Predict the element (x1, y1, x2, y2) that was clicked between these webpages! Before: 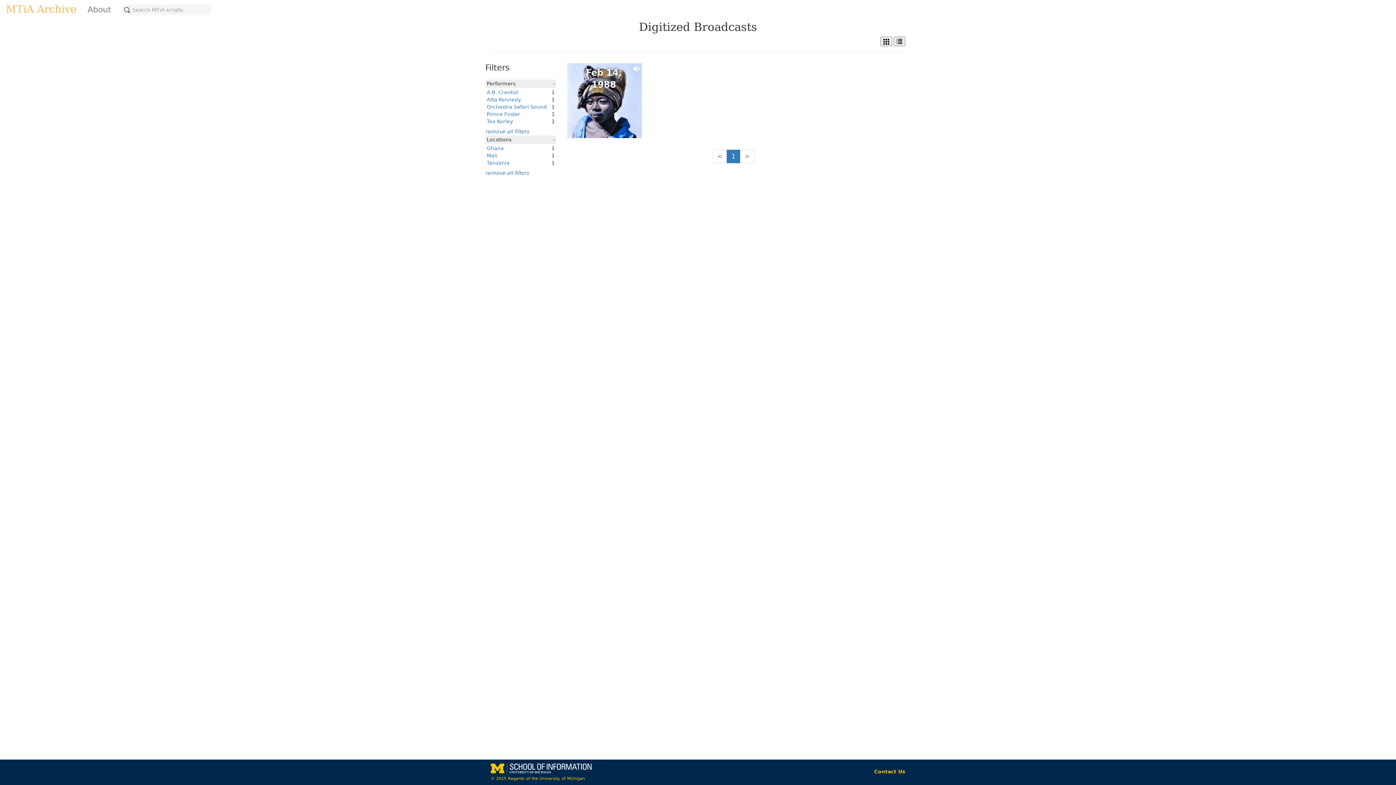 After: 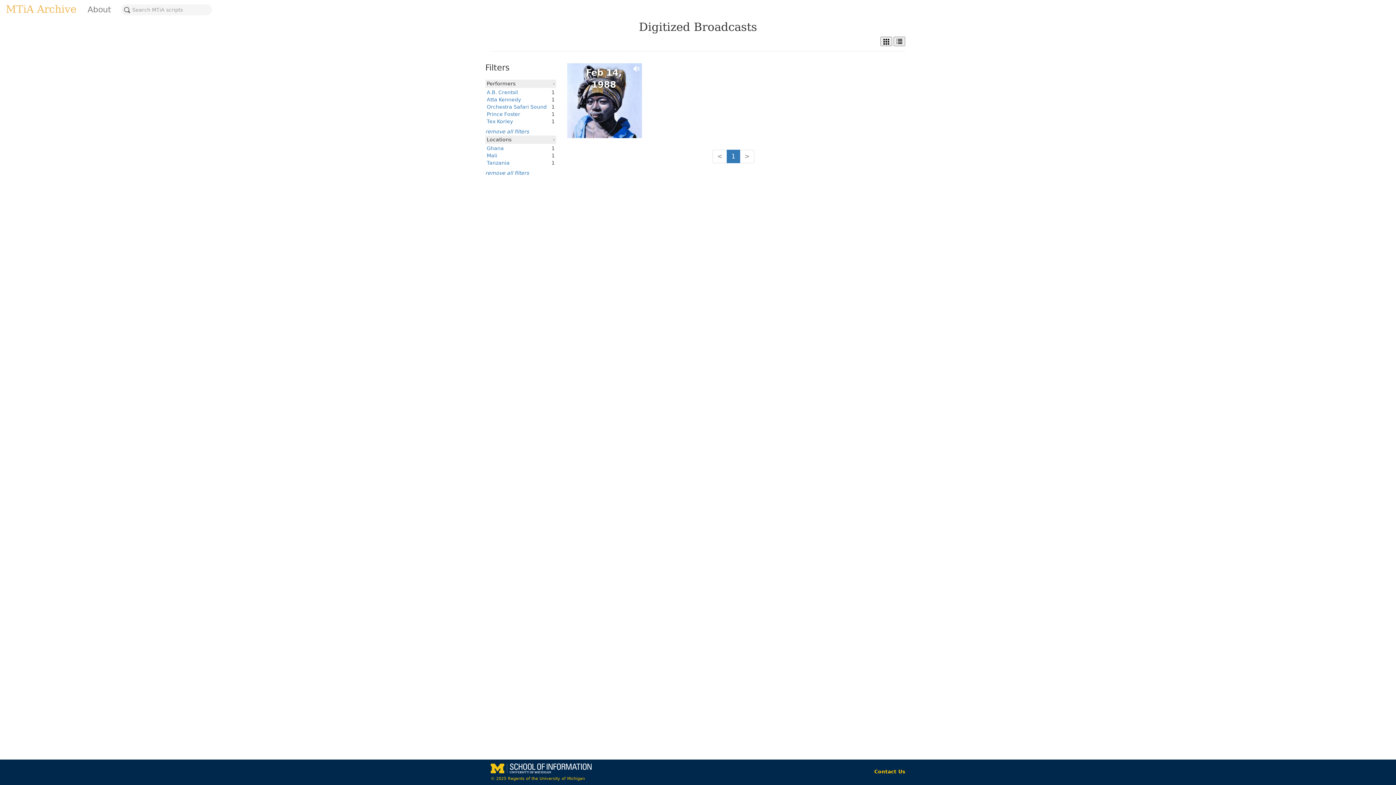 Action: label: A.B. Crentsil bbox: (486, 89, 518, 95)